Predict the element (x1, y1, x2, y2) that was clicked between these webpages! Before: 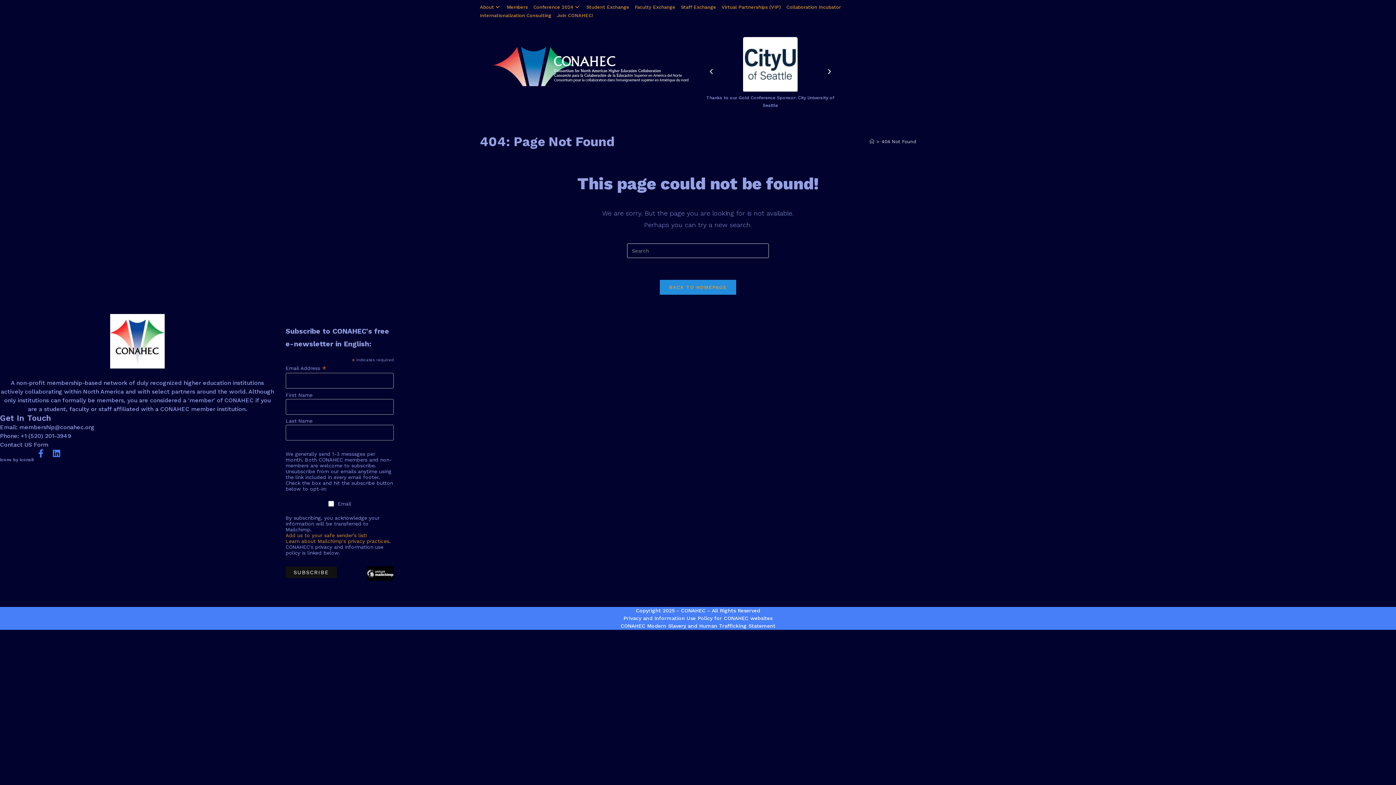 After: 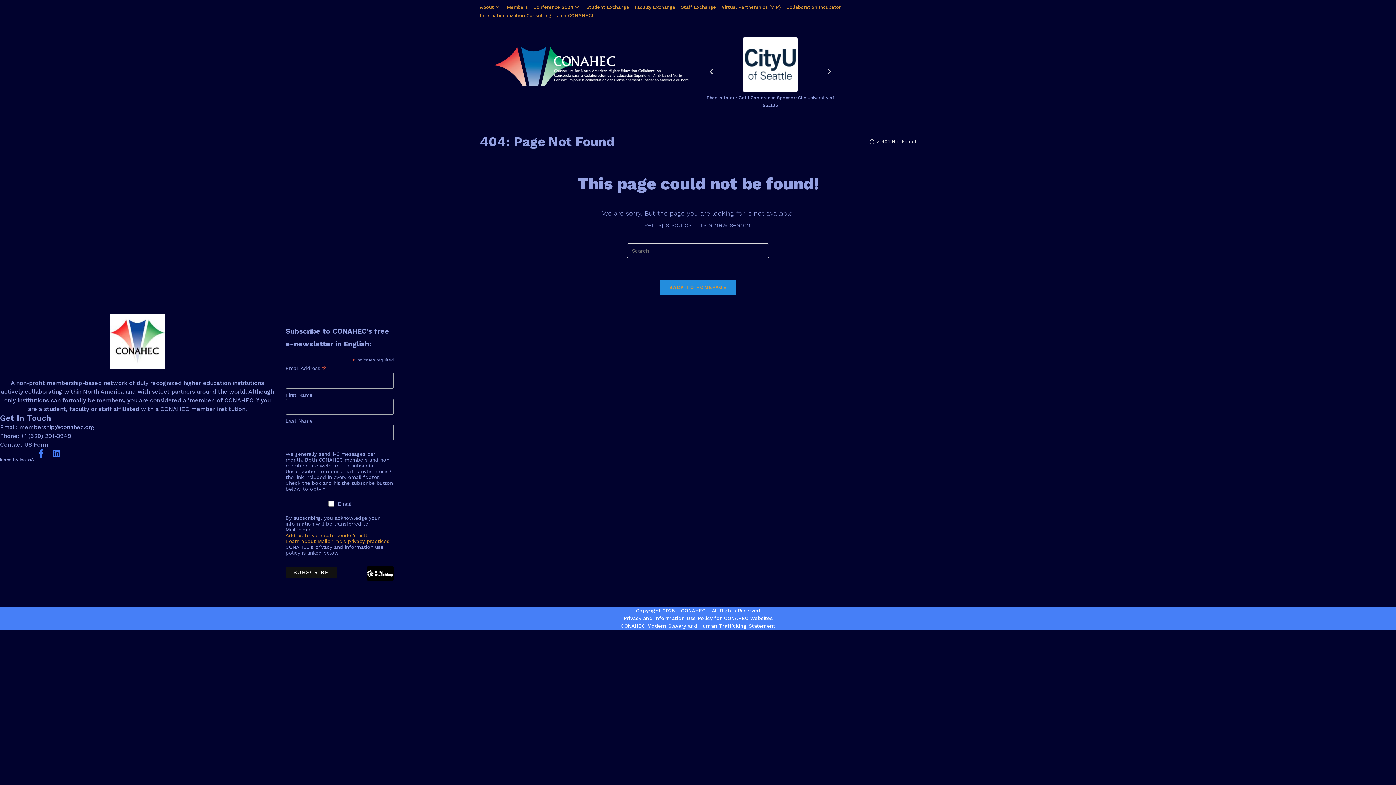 Action: label: Previous slide bbox: (708, 68, 714, 74)